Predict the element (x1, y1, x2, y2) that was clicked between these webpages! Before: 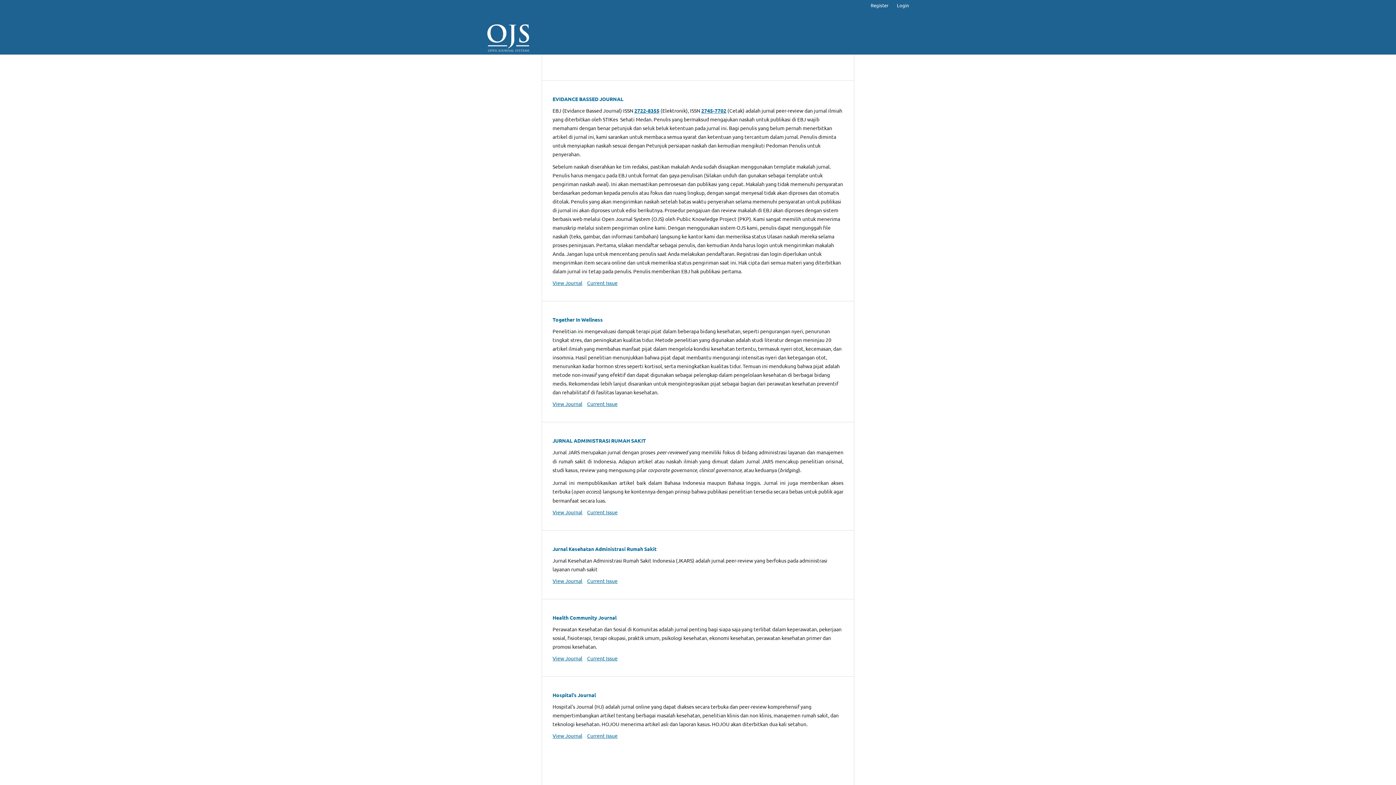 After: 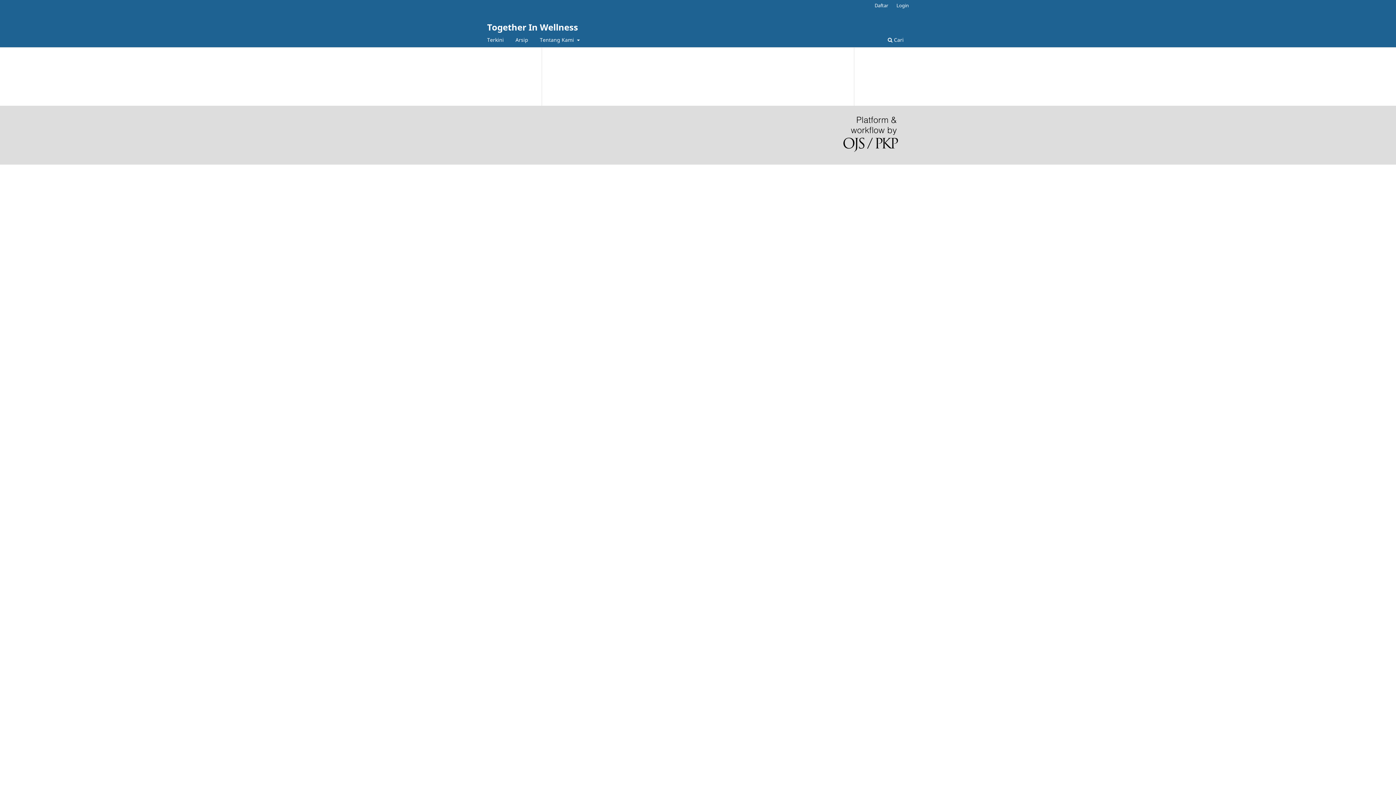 Action: label: View Journal bbox: (552, 655, 582, 661)